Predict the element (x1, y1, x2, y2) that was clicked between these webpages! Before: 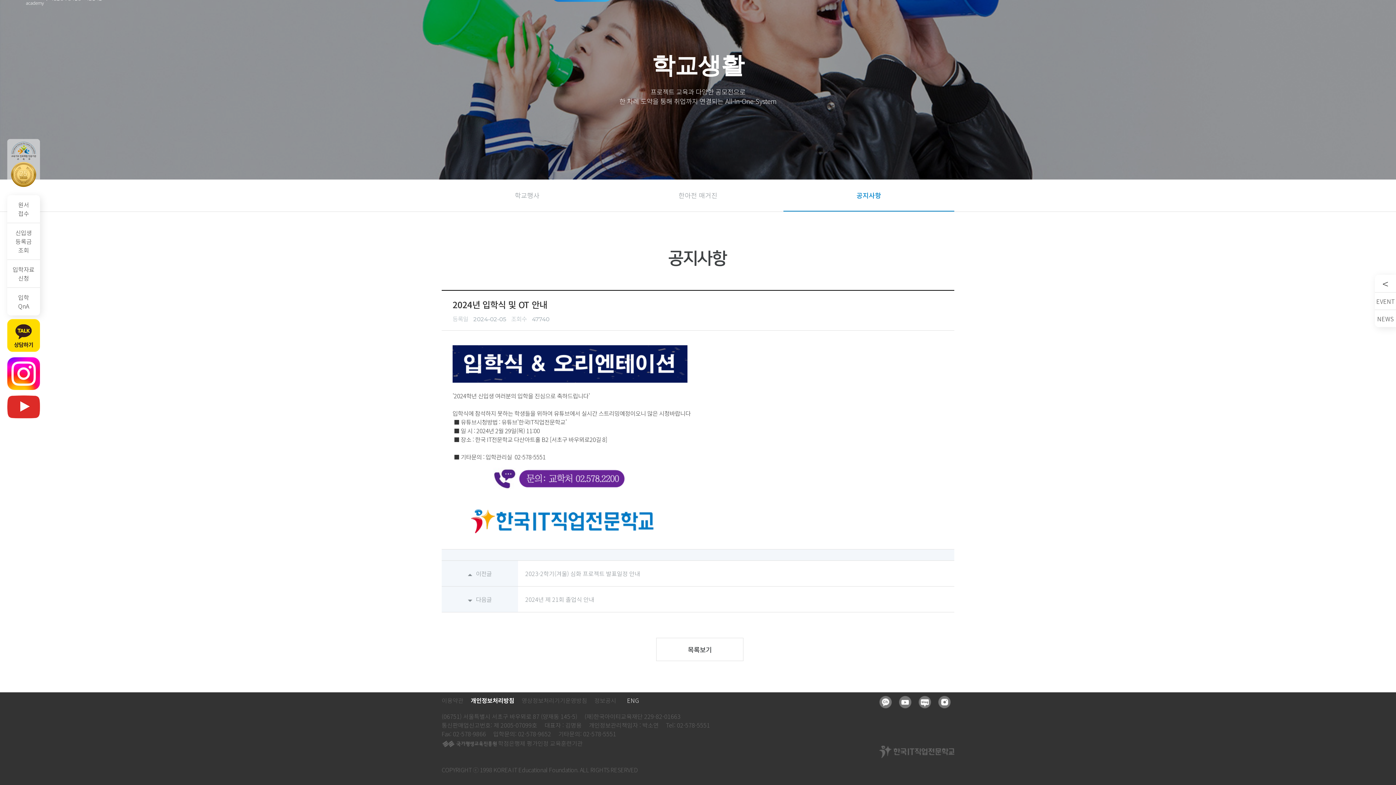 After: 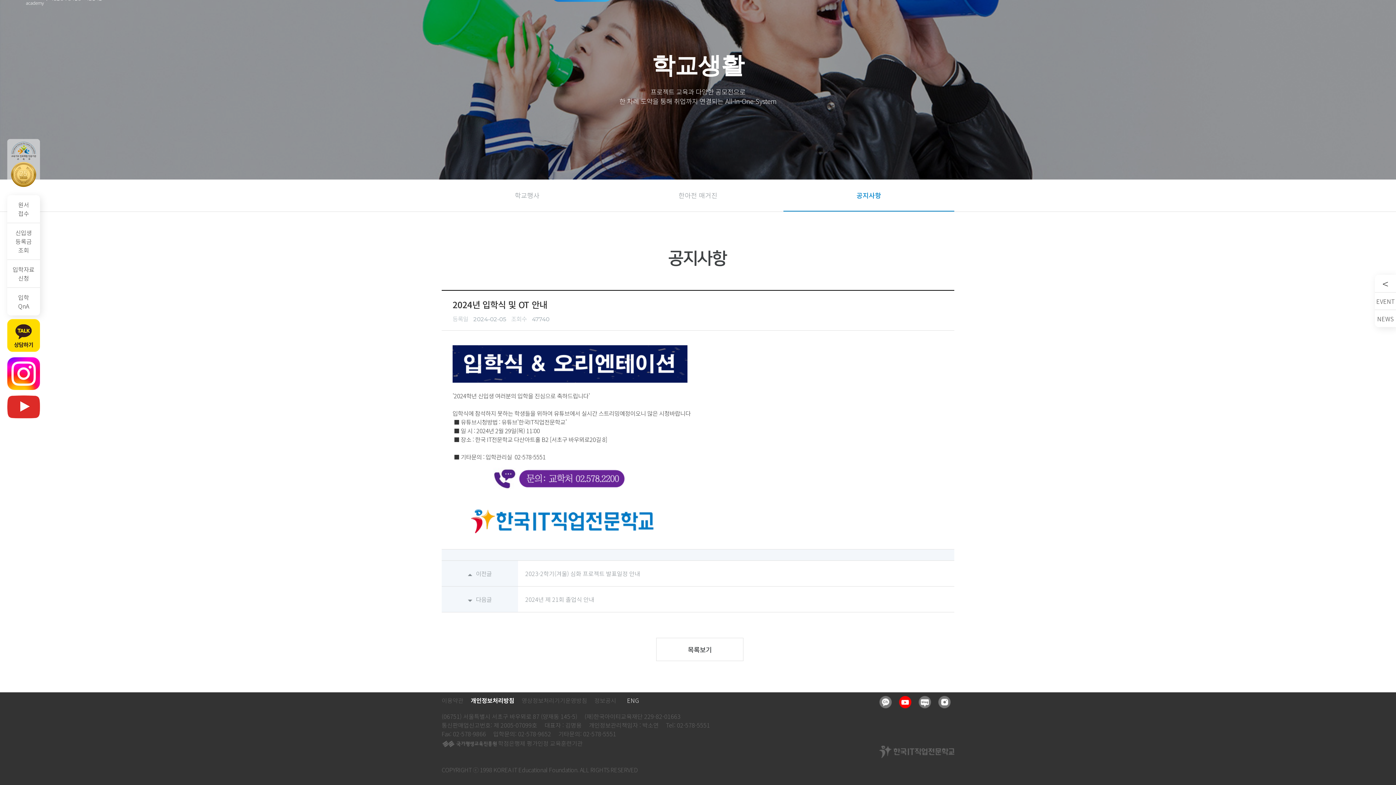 Action: bbox: (895, 692, 915, 714)